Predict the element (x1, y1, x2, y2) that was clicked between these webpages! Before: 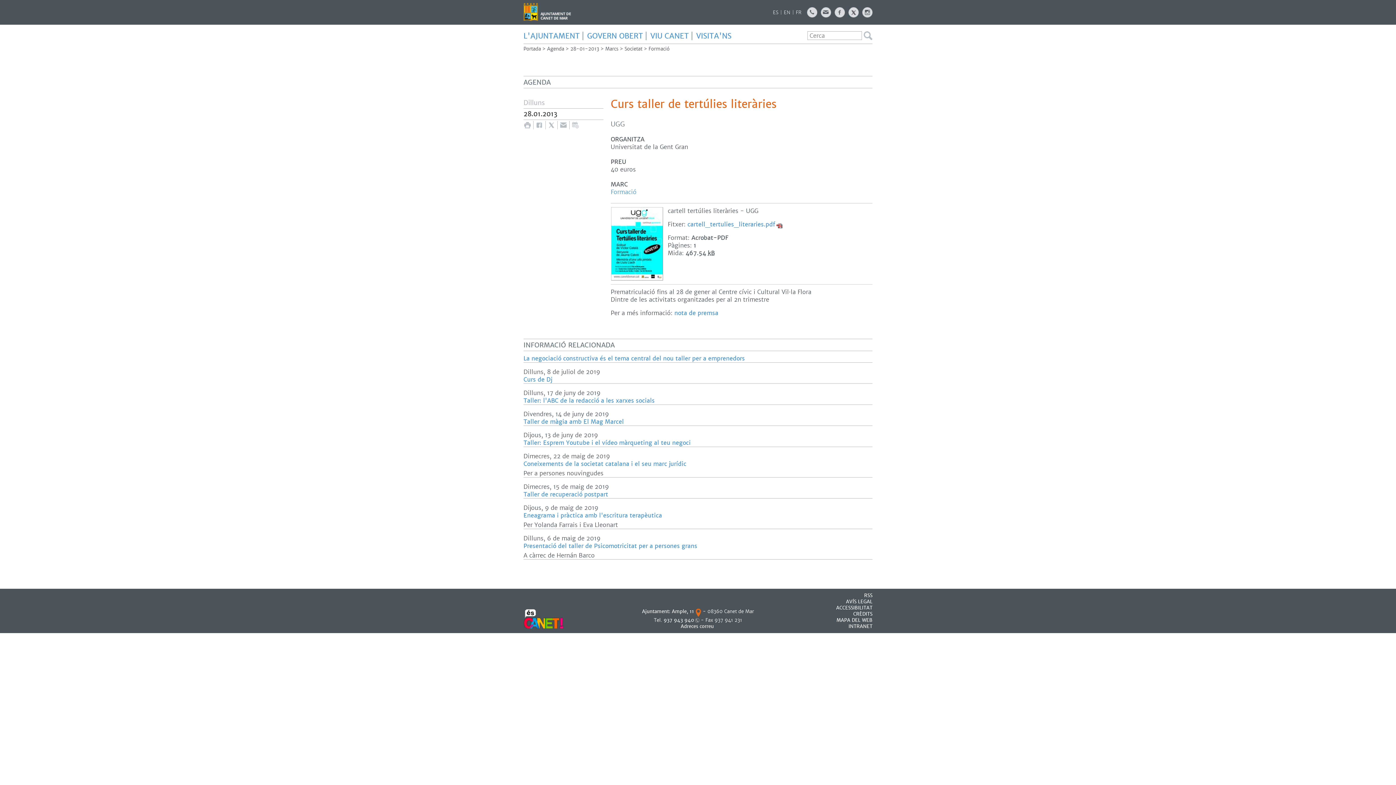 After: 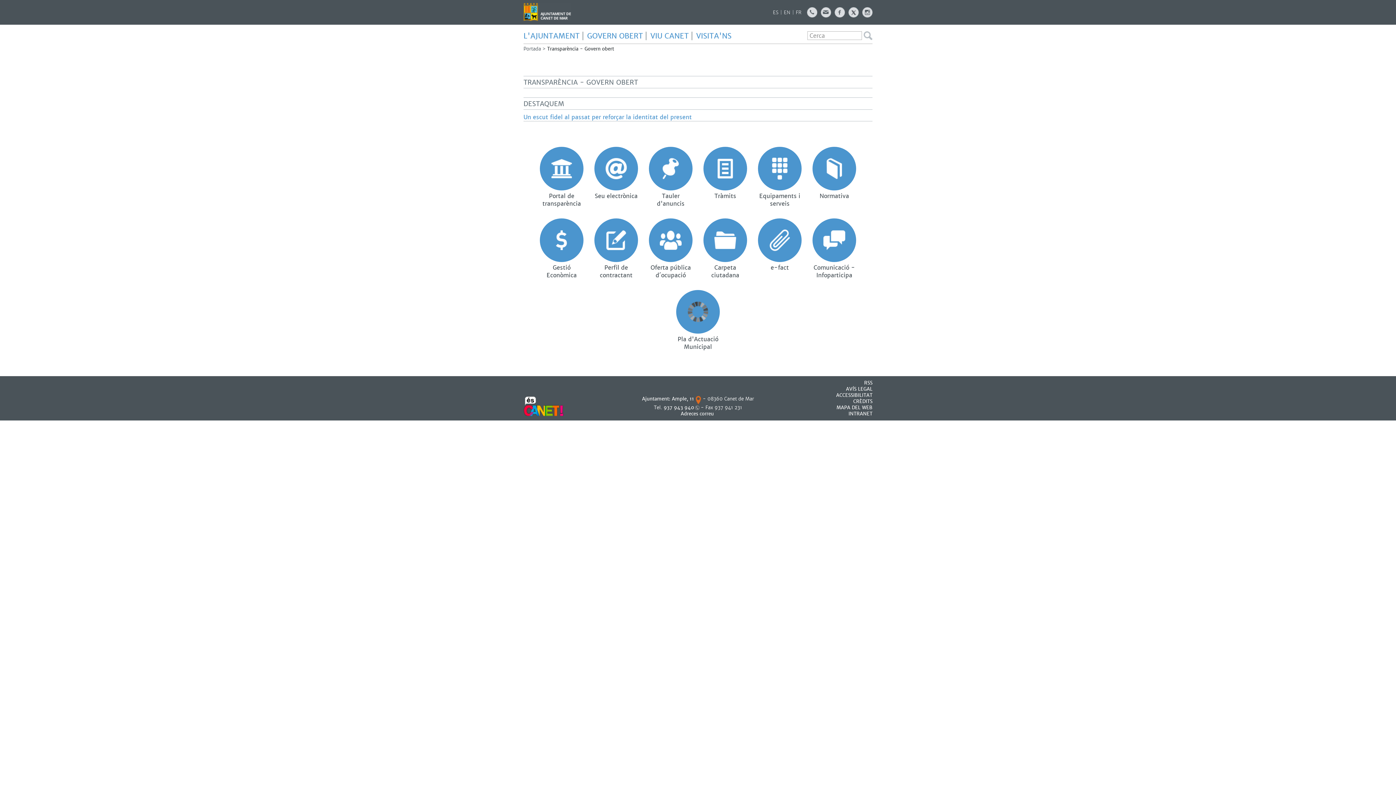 Action: label: GOVERN OBERT bbox: (587, 31, 643, 40)